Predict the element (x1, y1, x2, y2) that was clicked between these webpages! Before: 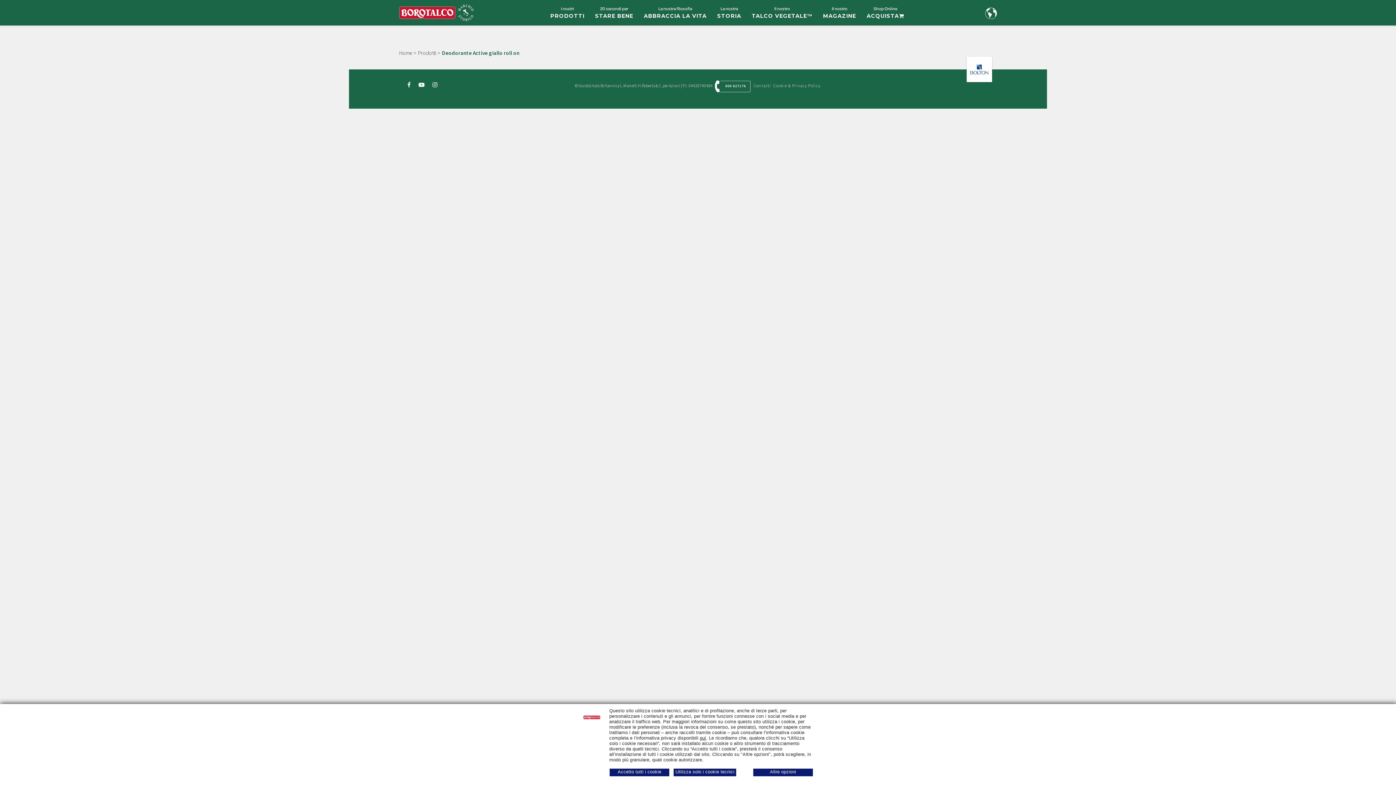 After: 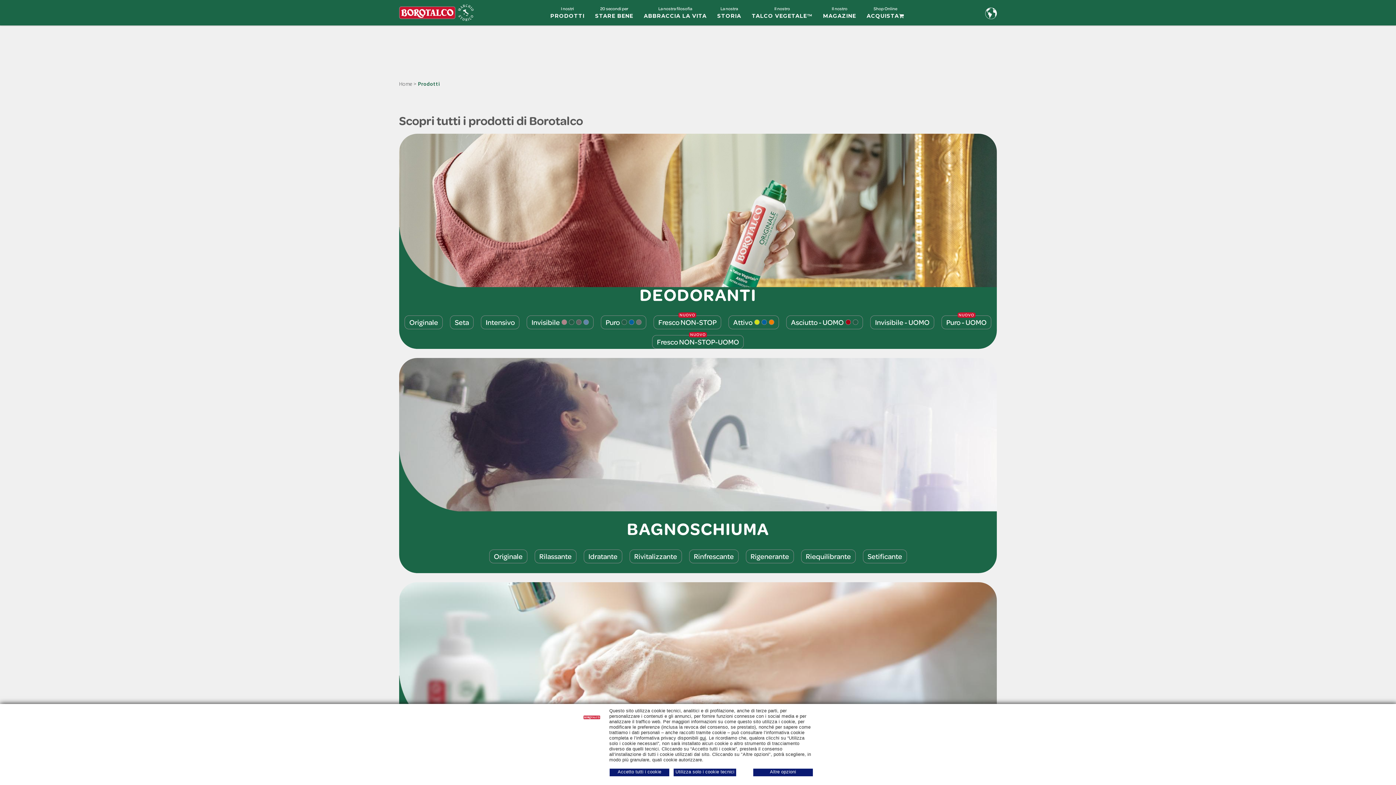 Action: bbox: (550, 0, 584, 25) label: I nostri
PRODOTTI